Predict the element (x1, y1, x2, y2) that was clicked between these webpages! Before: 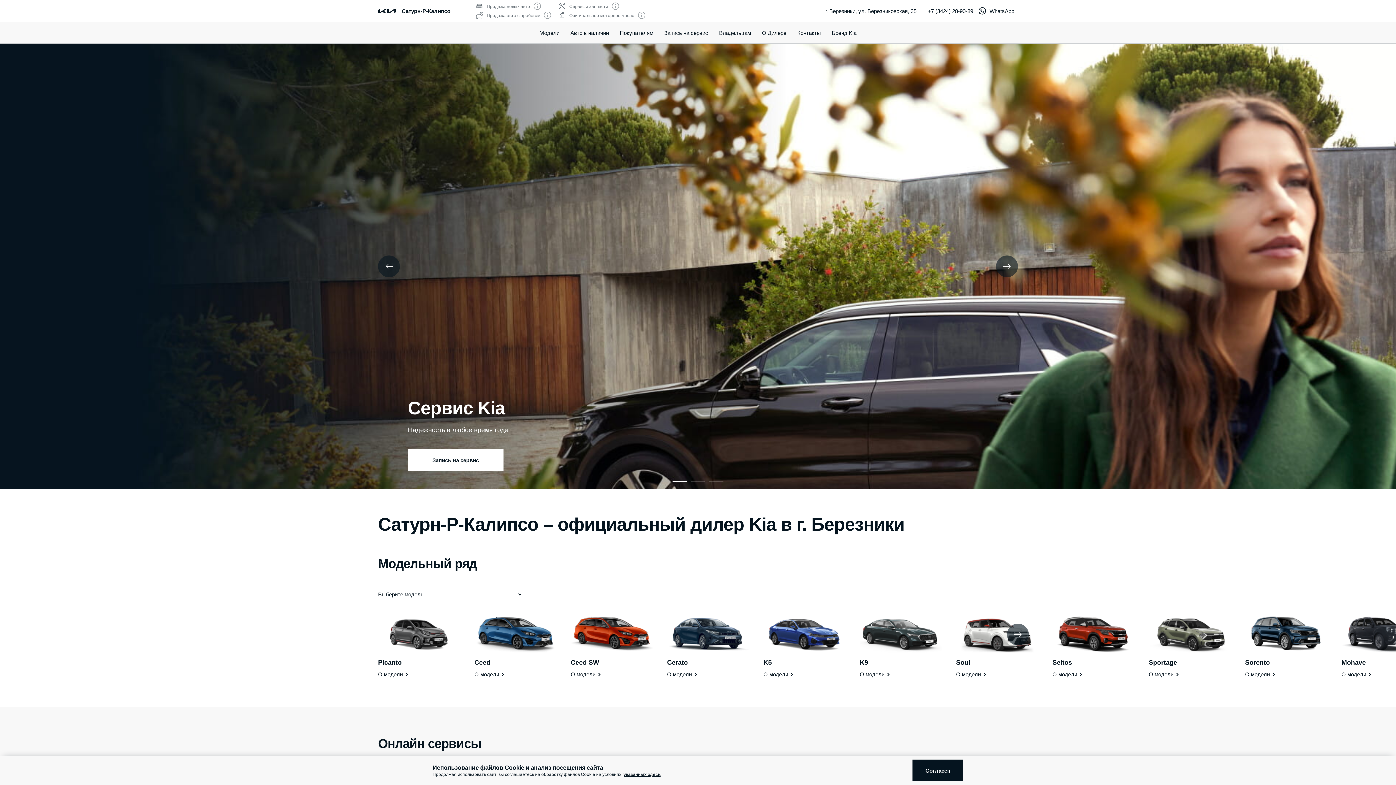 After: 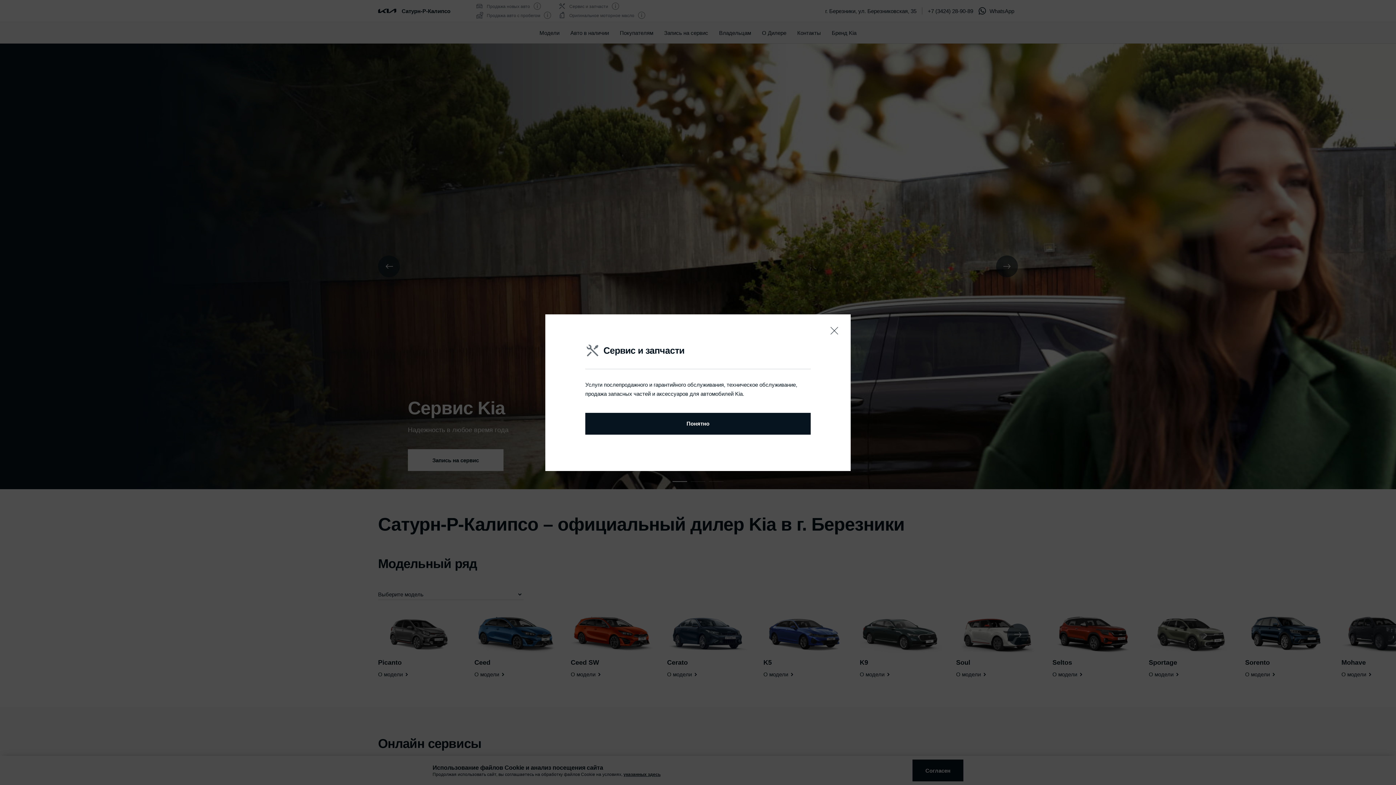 Action: bbox: (612, 2, 619, 11)